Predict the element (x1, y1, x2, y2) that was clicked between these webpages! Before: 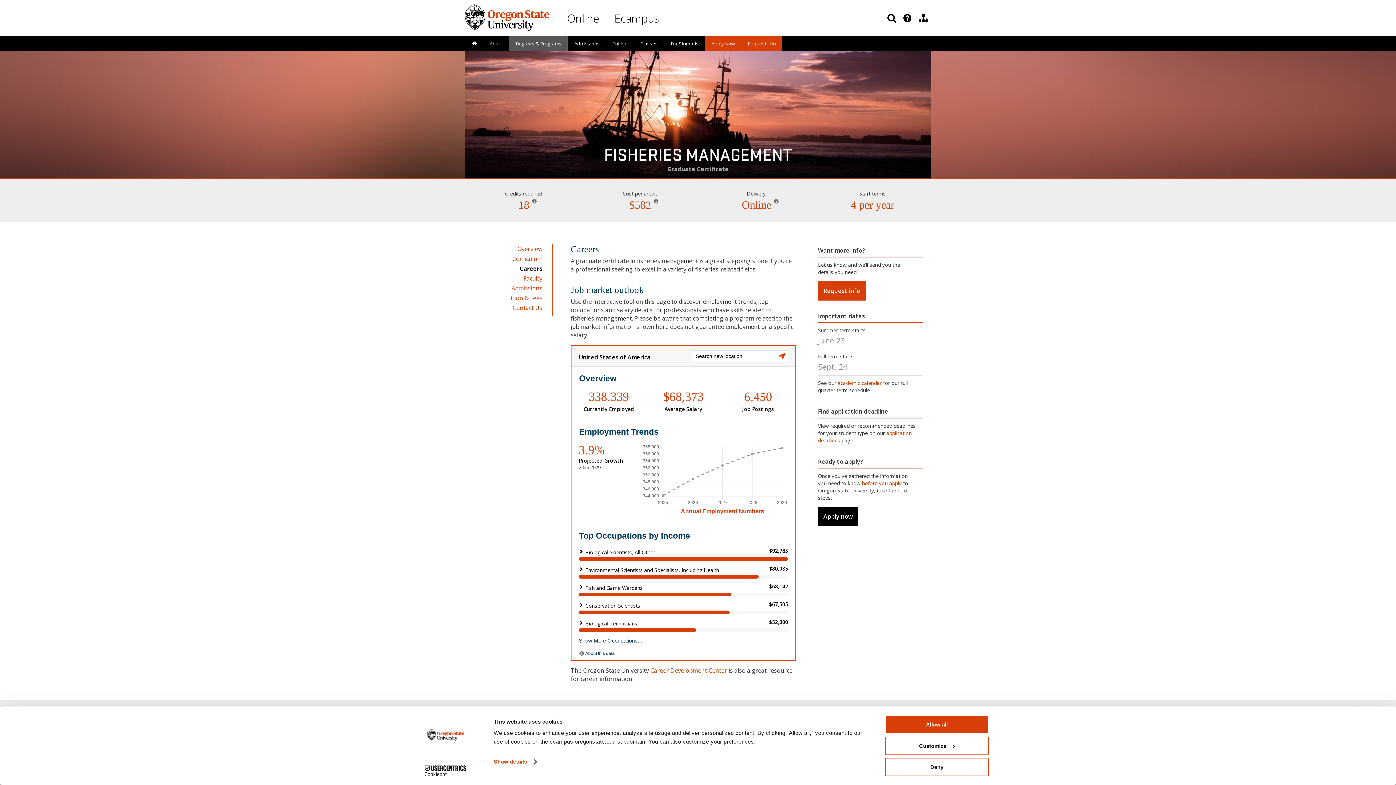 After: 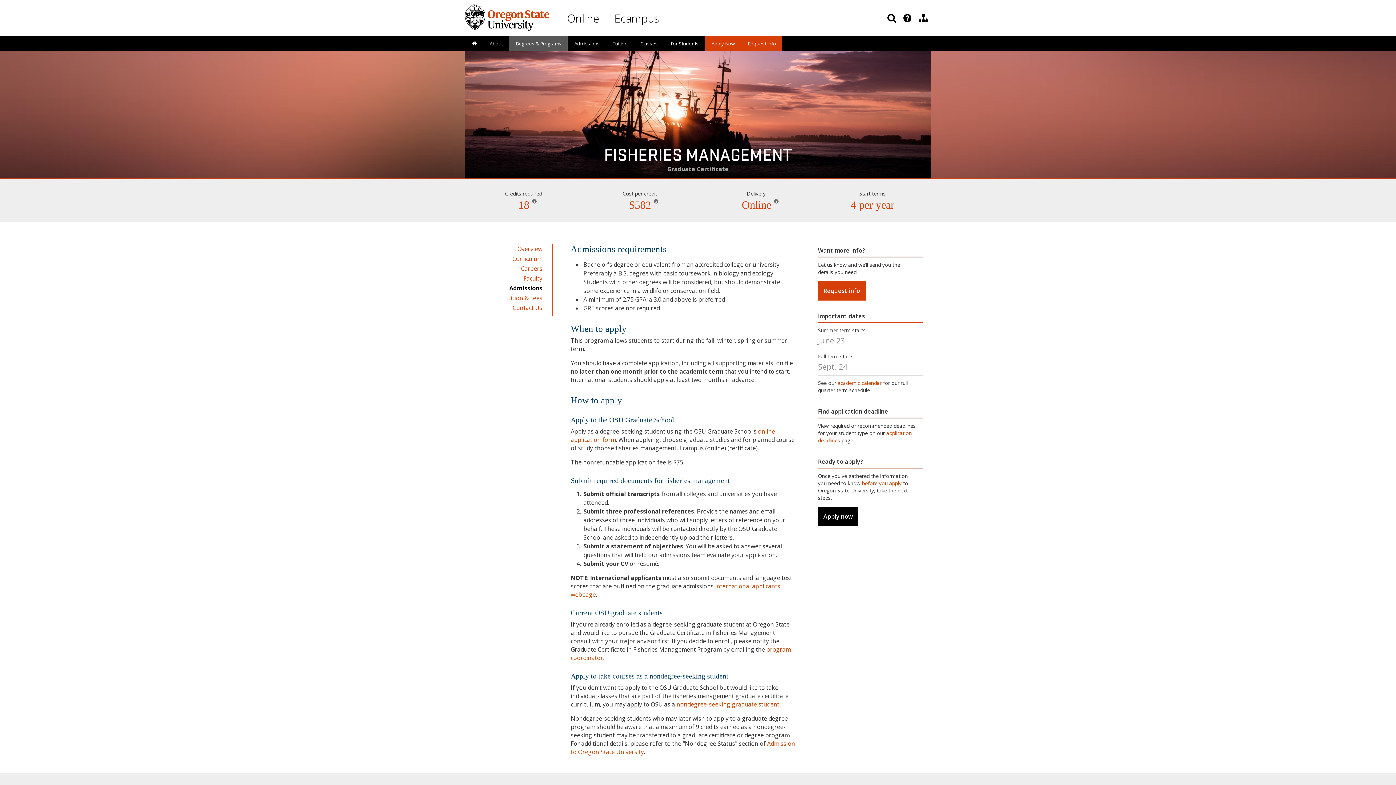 Action: bbox: (499, 284, 542, 292) label: Admissions